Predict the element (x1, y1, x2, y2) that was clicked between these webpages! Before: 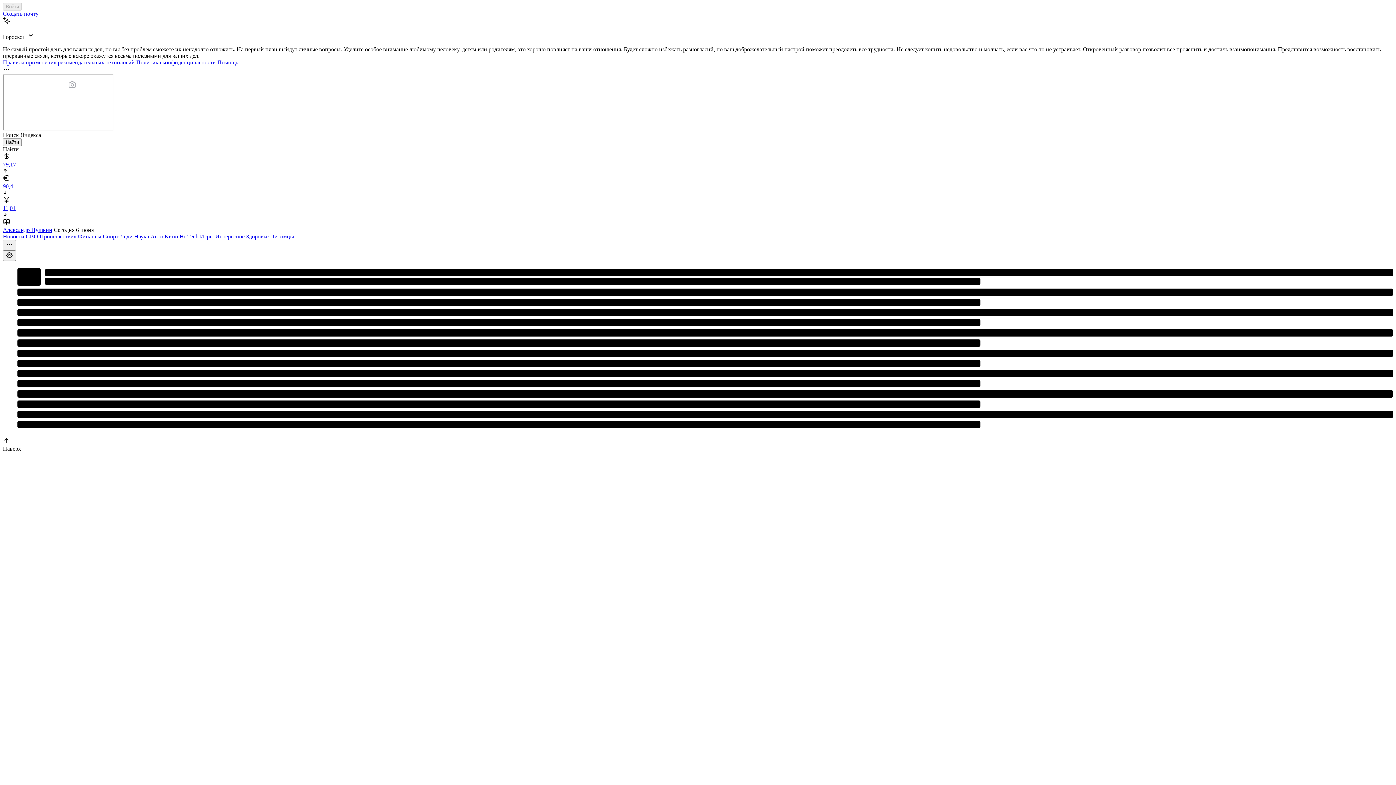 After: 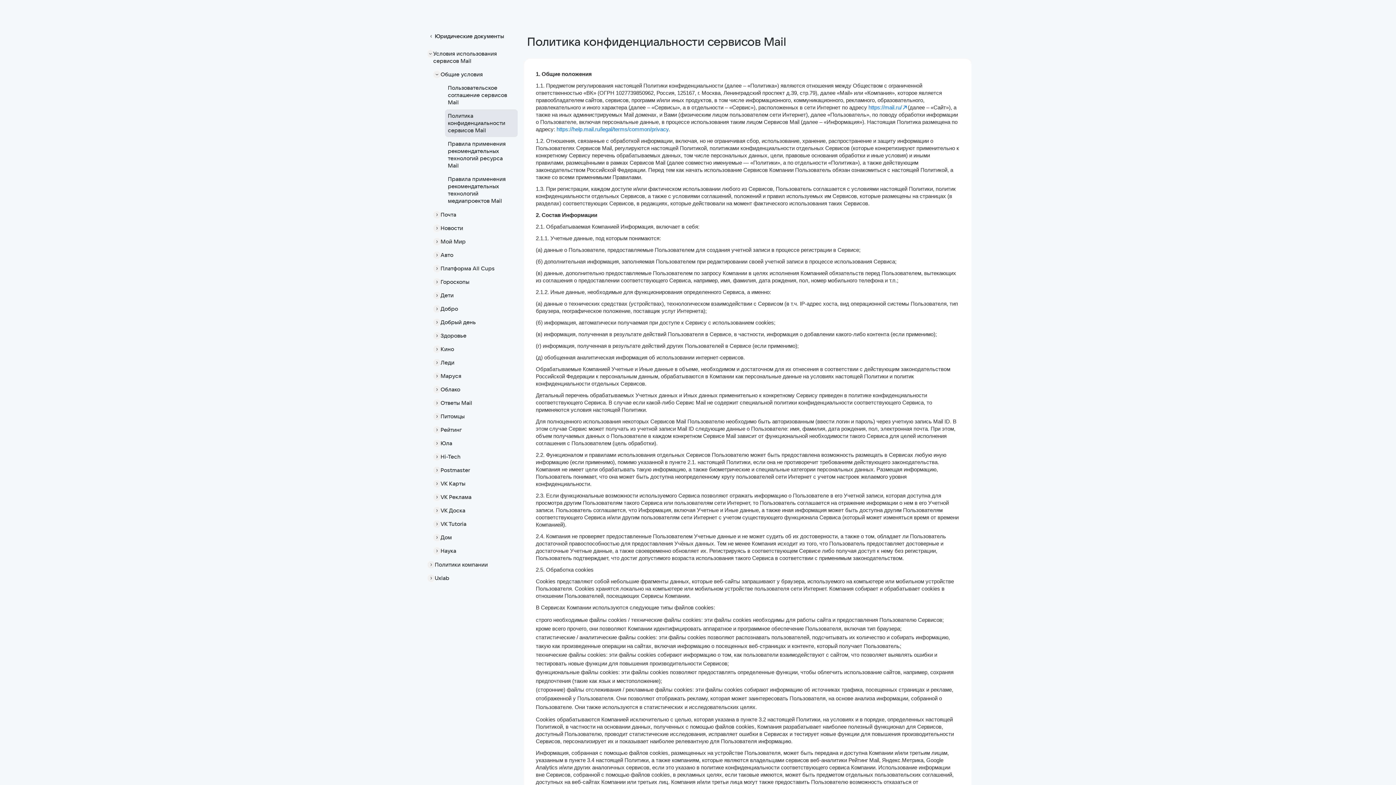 Action: label: Политика конфиденциальности  bbox: (136, 59, 217, 65)